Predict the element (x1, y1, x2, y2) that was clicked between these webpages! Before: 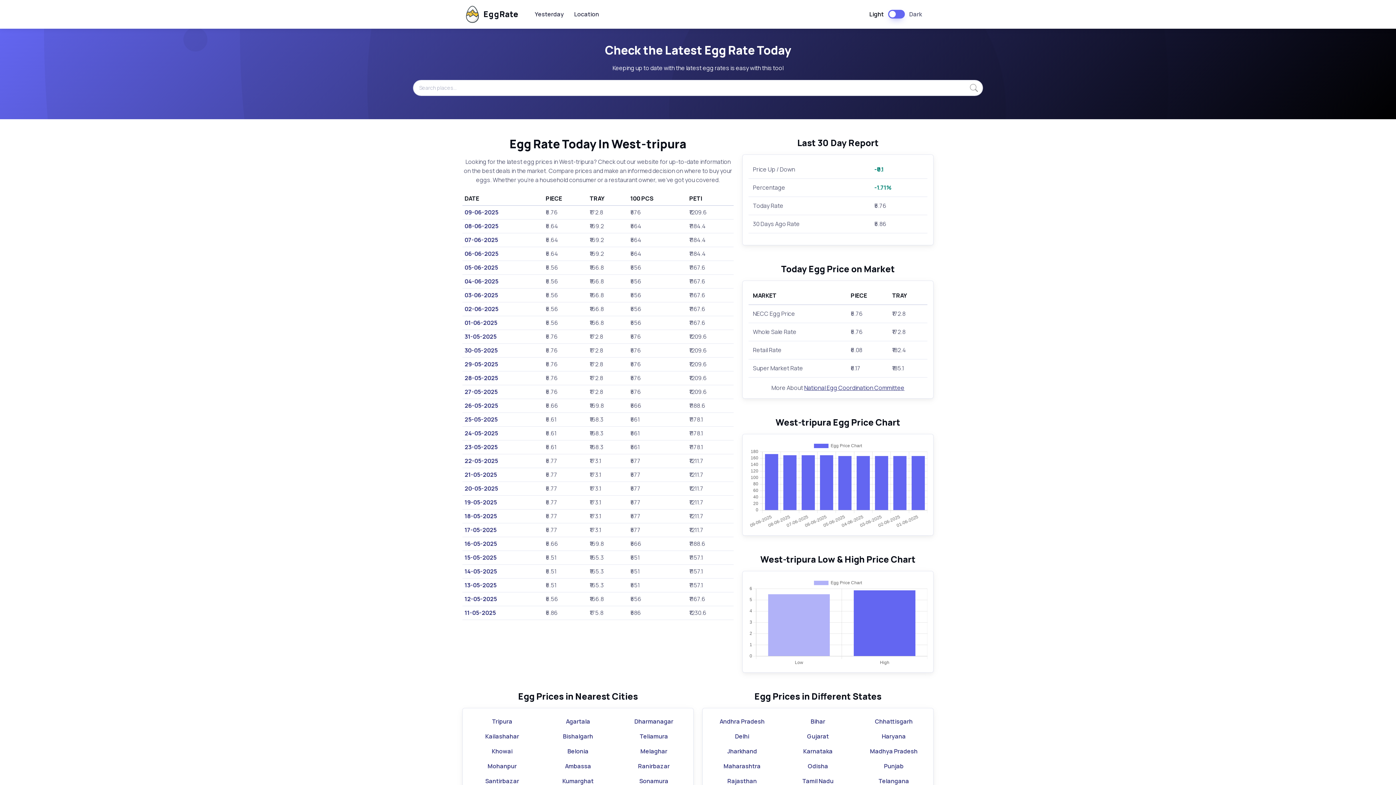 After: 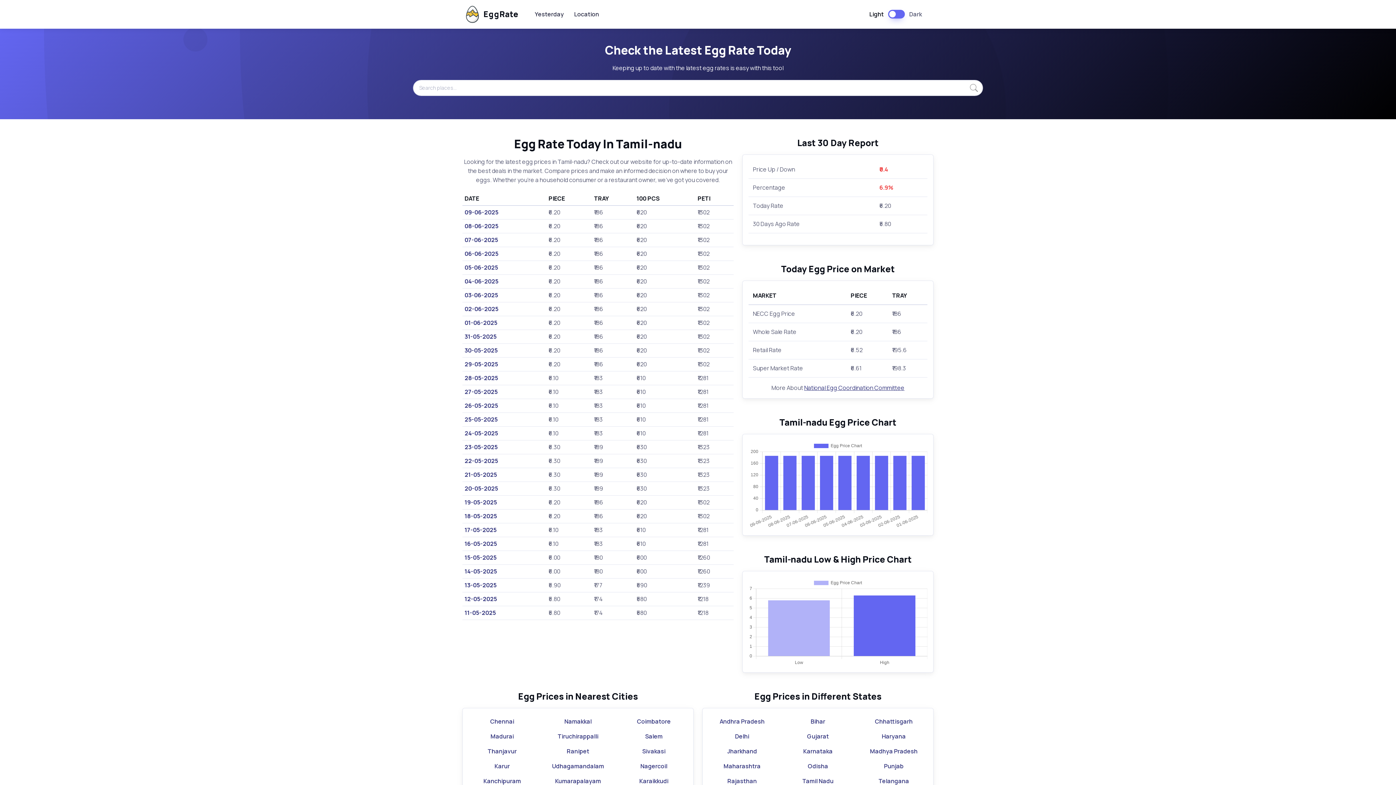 Action: bbox: (802, 777, 833, 785) label: Tamil Nadu